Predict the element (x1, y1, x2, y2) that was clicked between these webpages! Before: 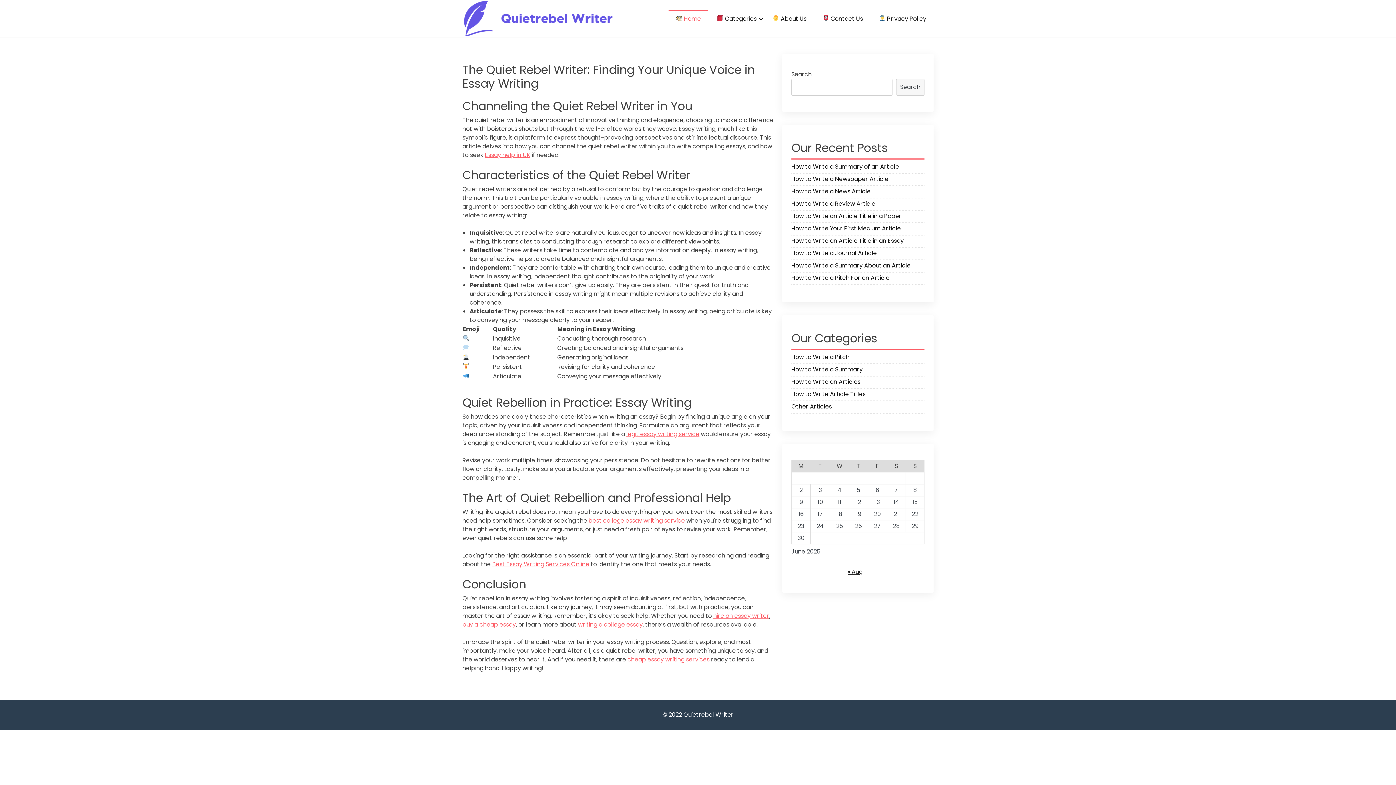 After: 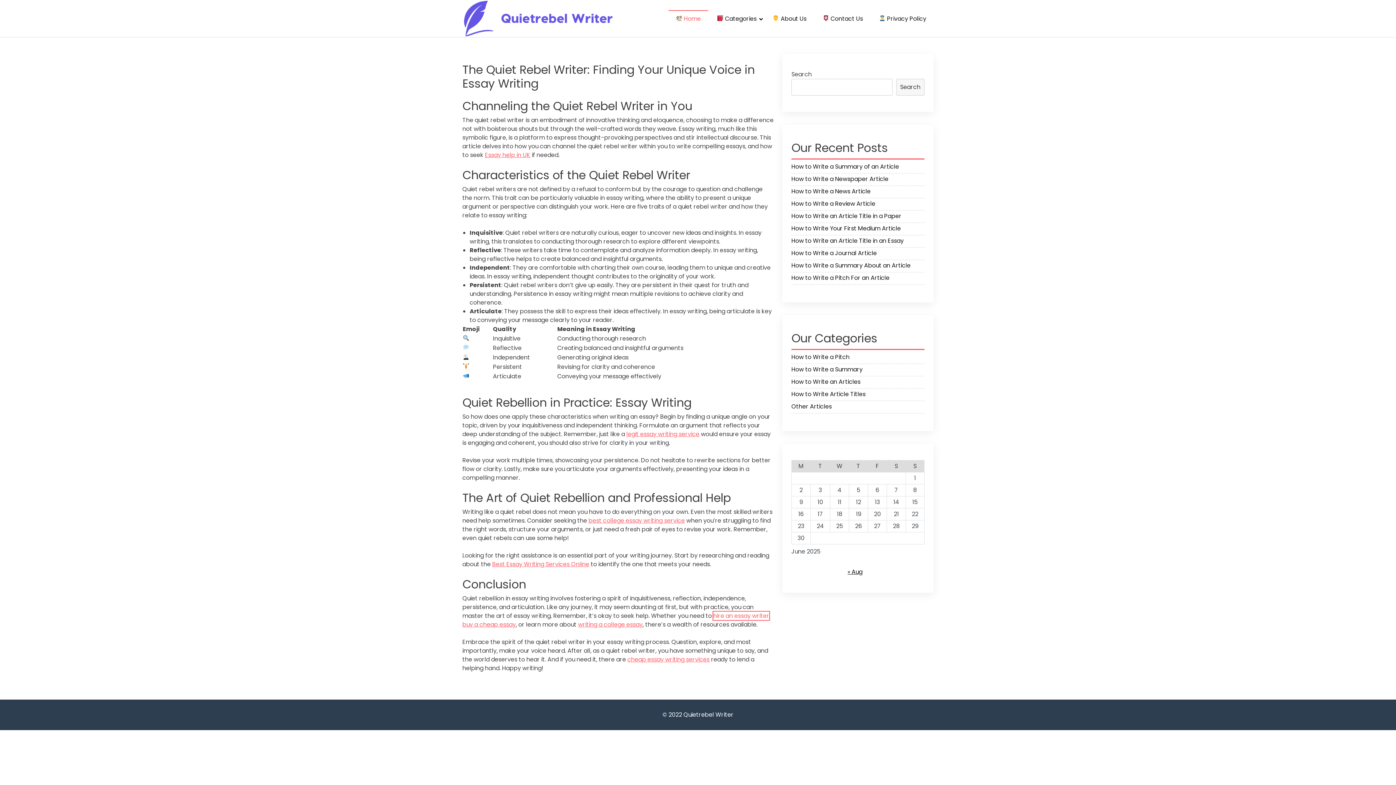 Action: label: hire an essay writer bbox: (713, 611, 769, 620)